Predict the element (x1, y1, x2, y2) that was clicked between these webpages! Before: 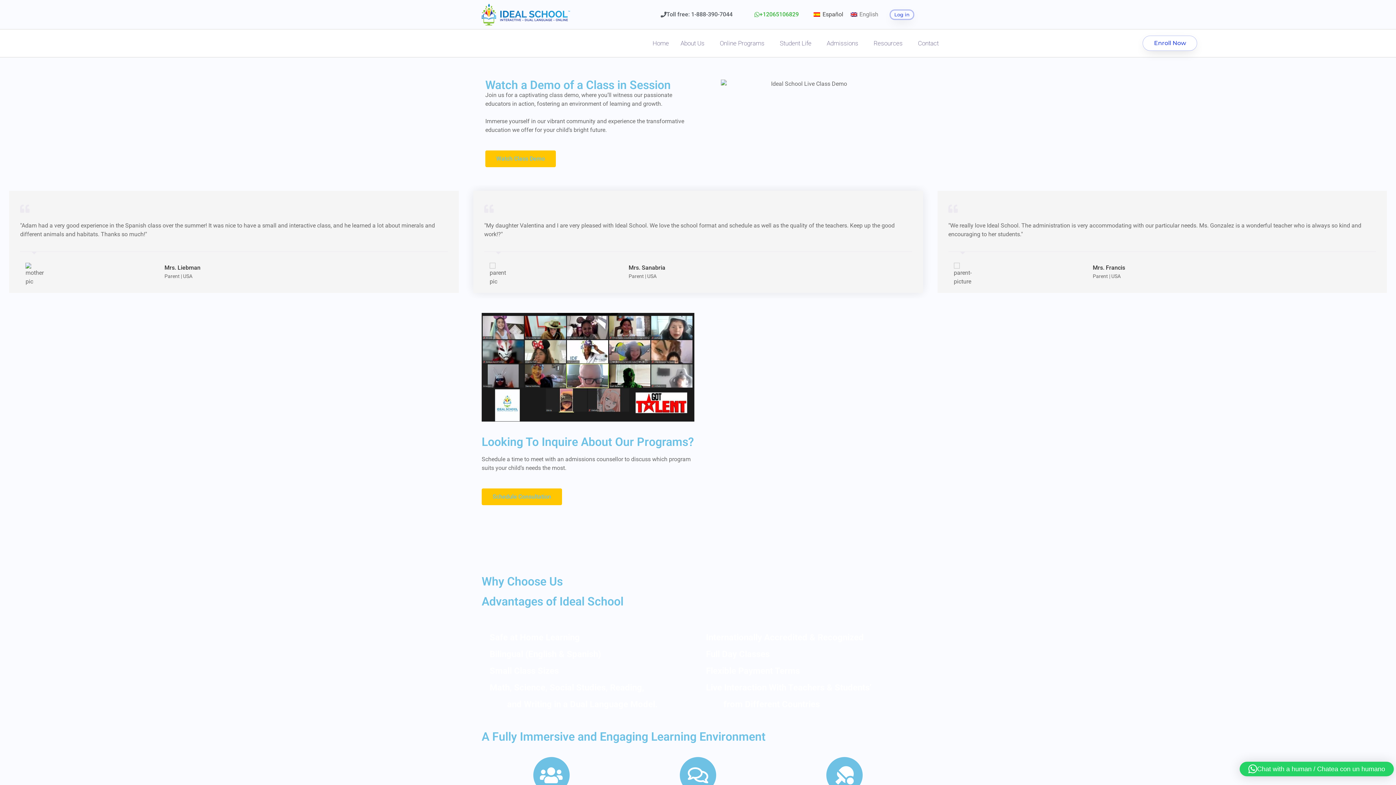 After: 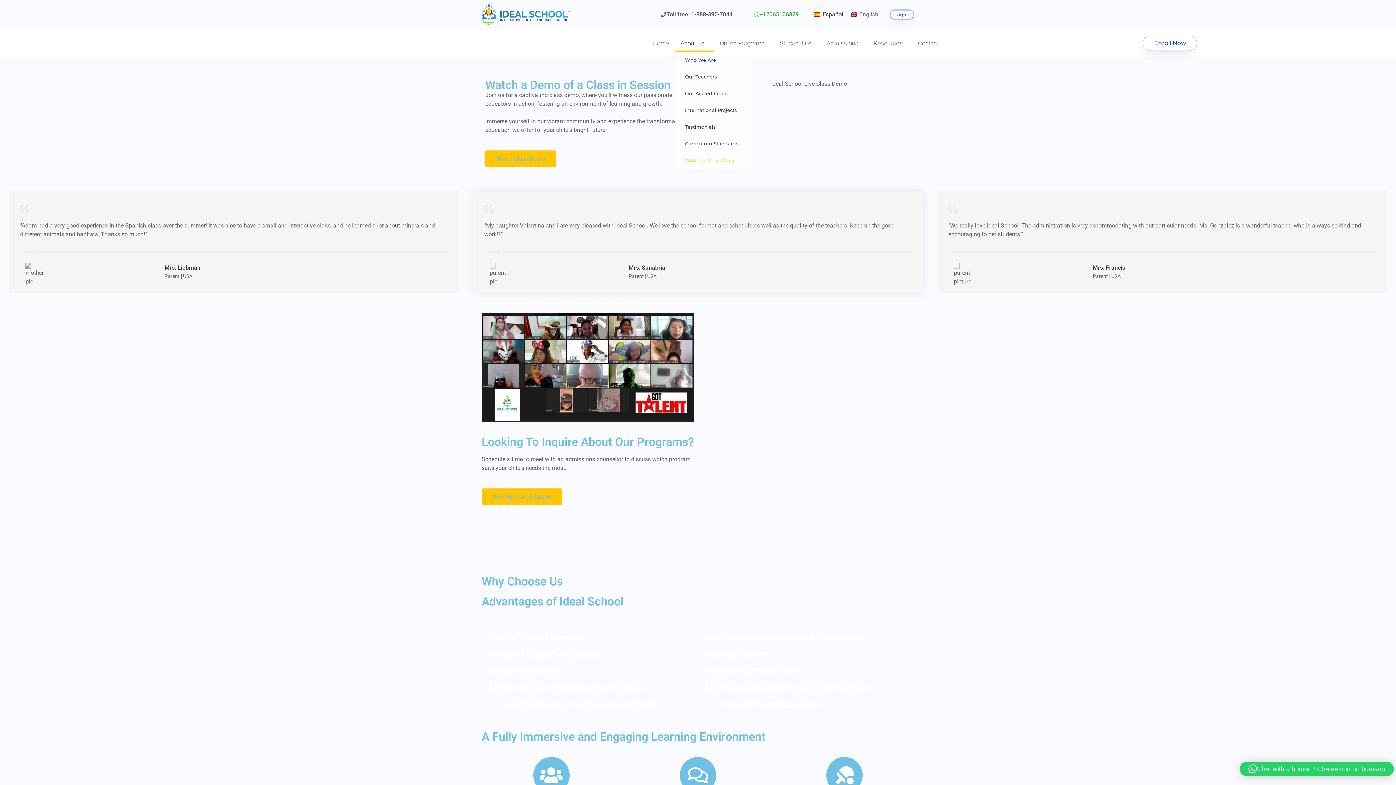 Action: bbox: (674, 35, 714, 51) label: About Us